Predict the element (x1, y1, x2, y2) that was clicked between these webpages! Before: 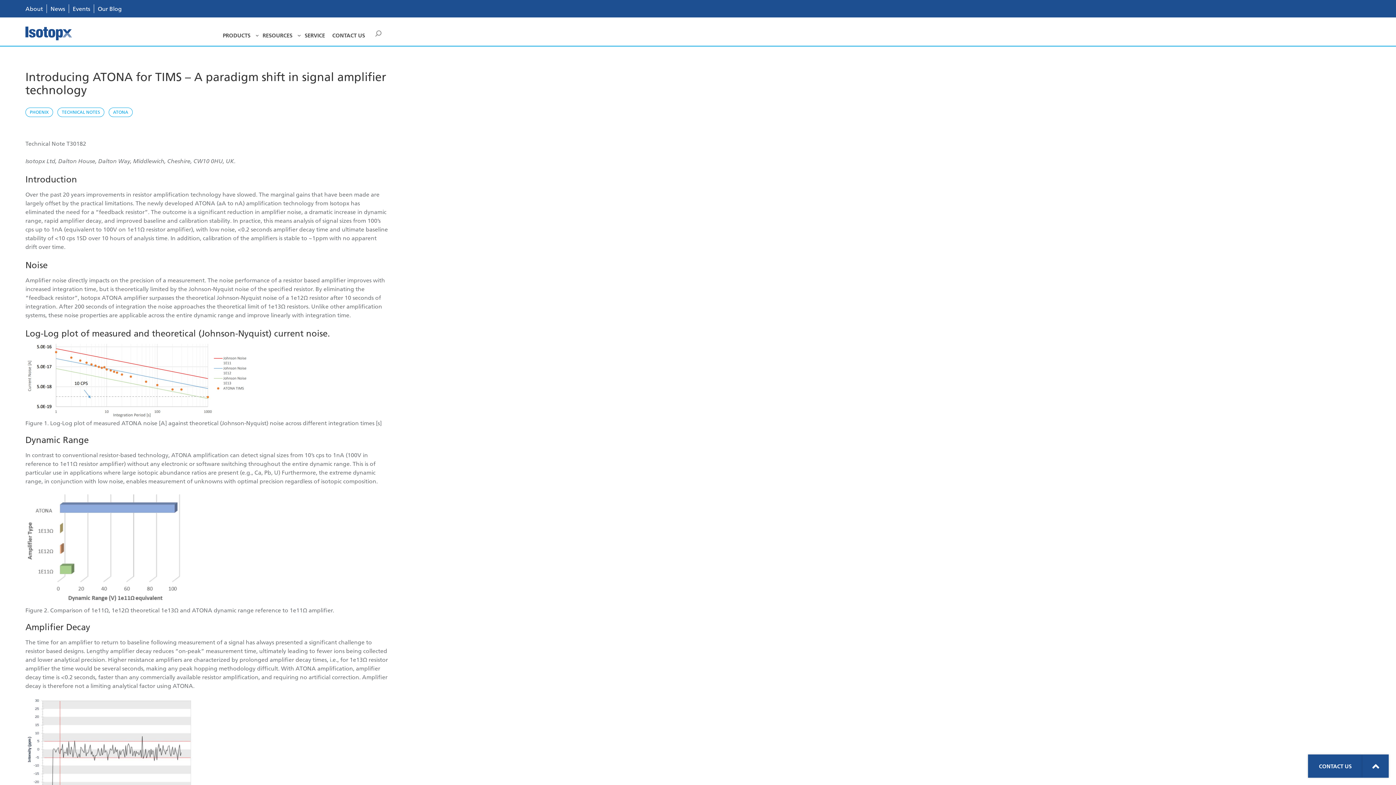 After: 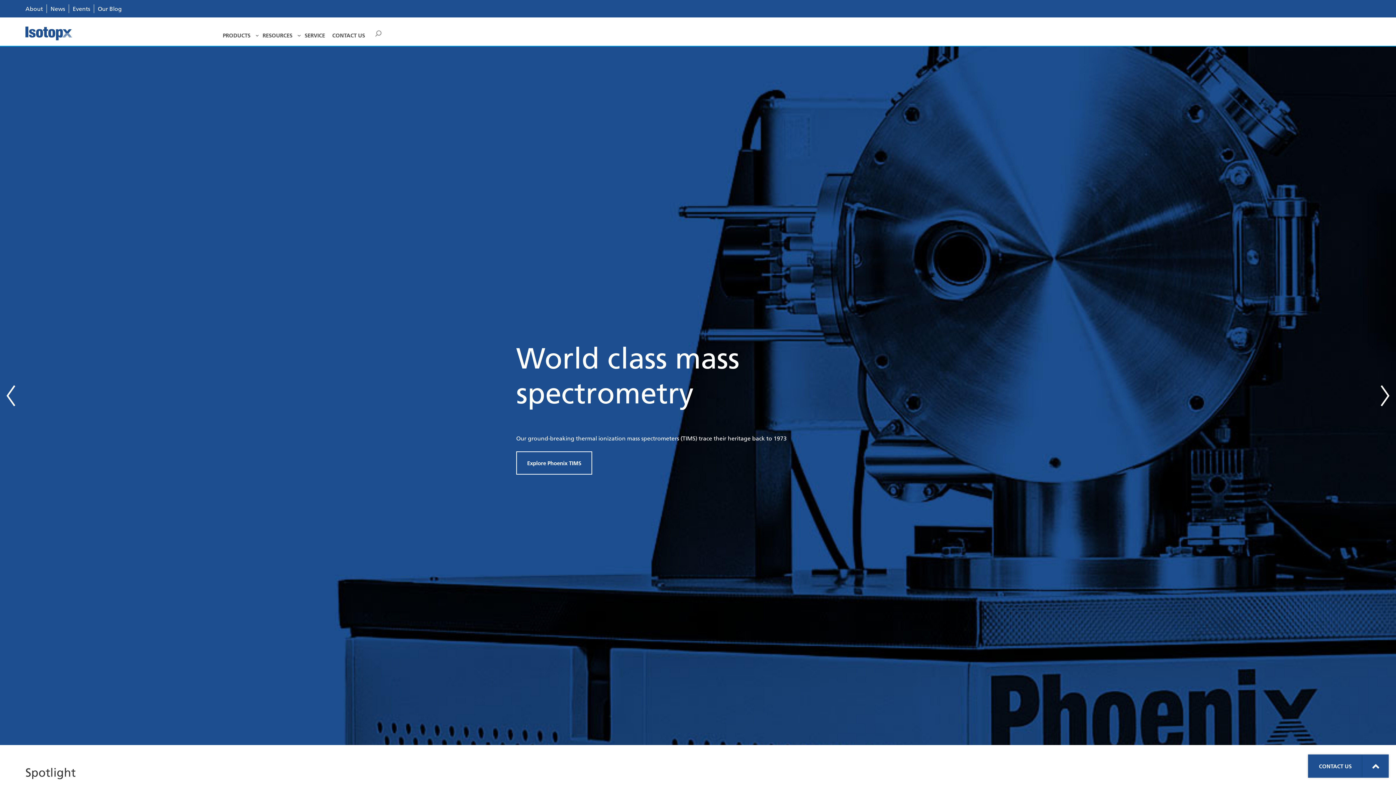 Action: bbox: (25, 26, 72, 40)